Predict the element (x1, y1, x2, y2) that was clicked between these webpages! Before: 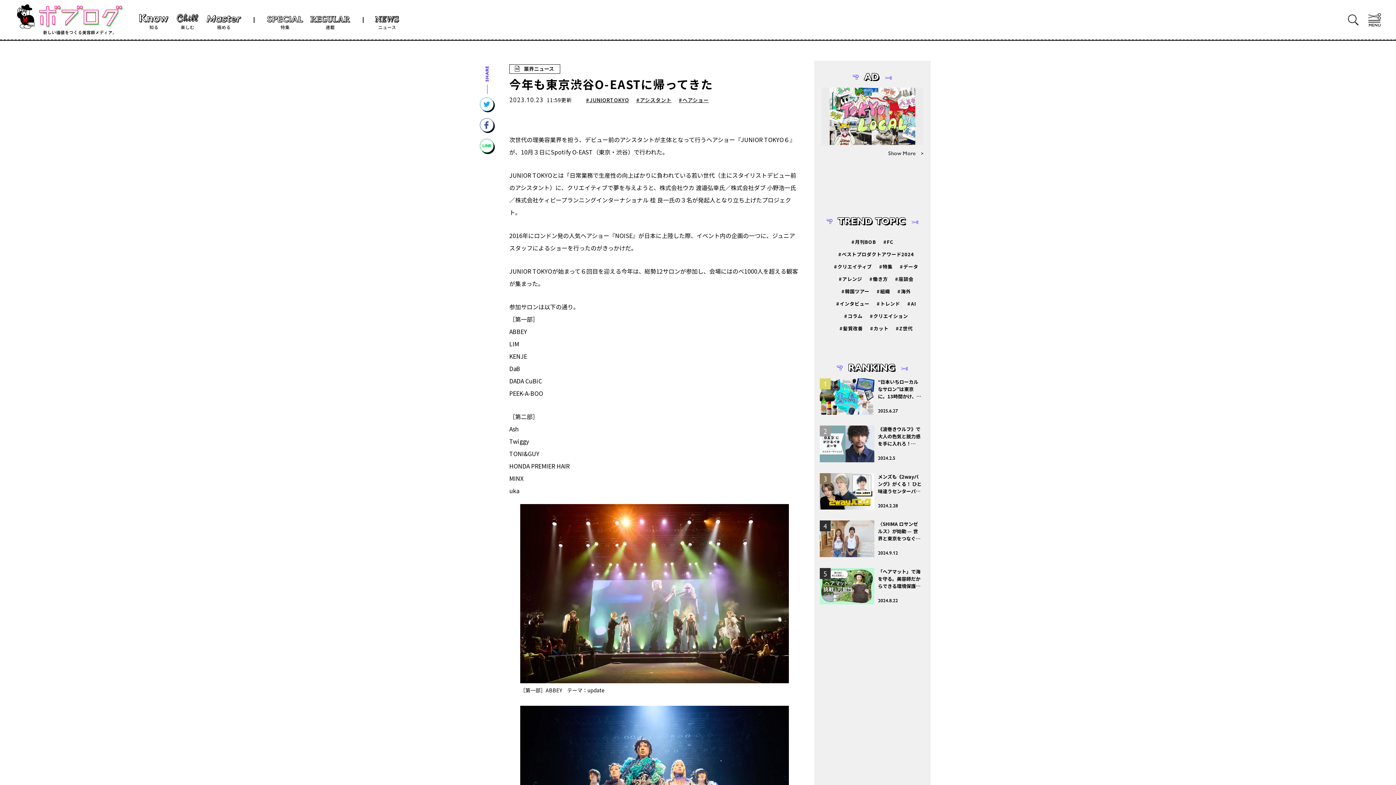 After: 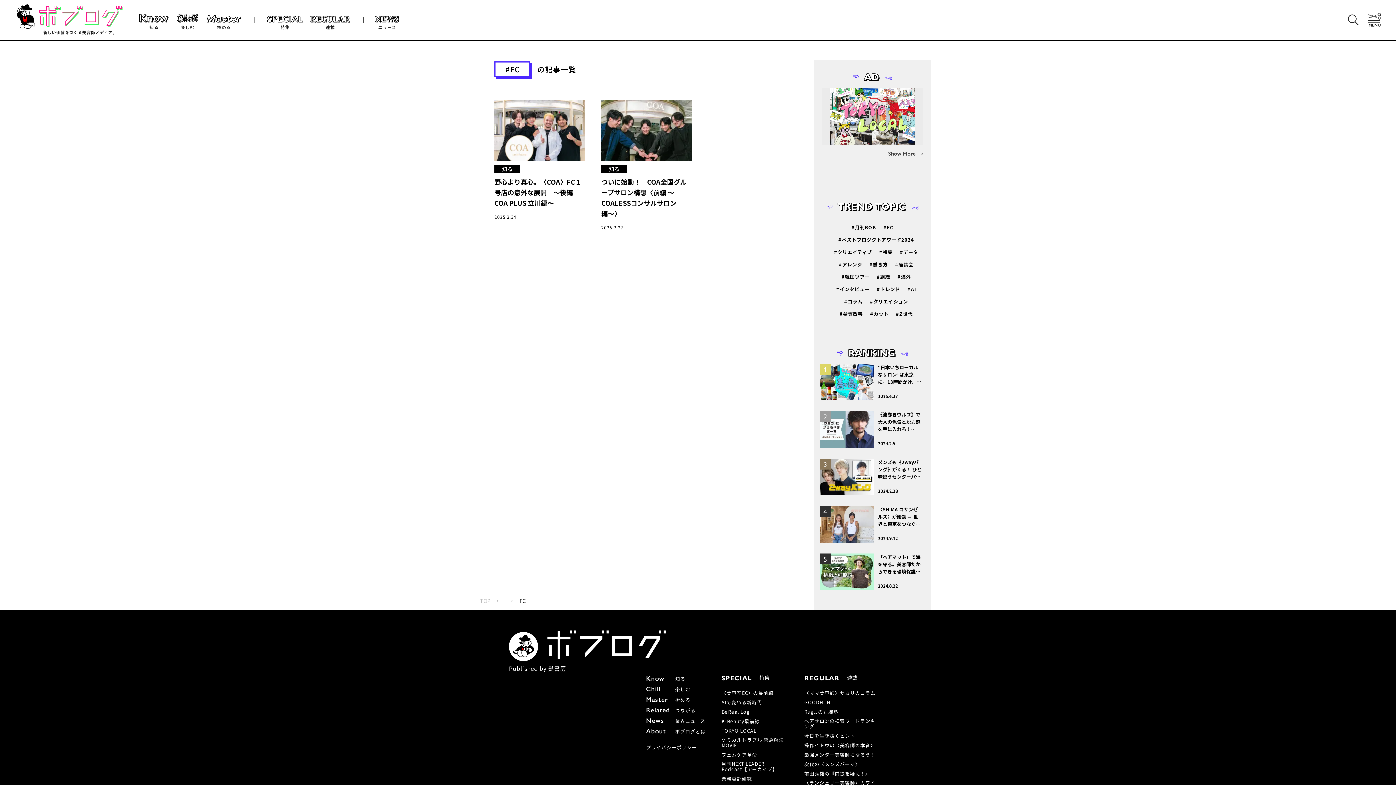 Action: bbox: (883, 238, 893, 245) label: #FC